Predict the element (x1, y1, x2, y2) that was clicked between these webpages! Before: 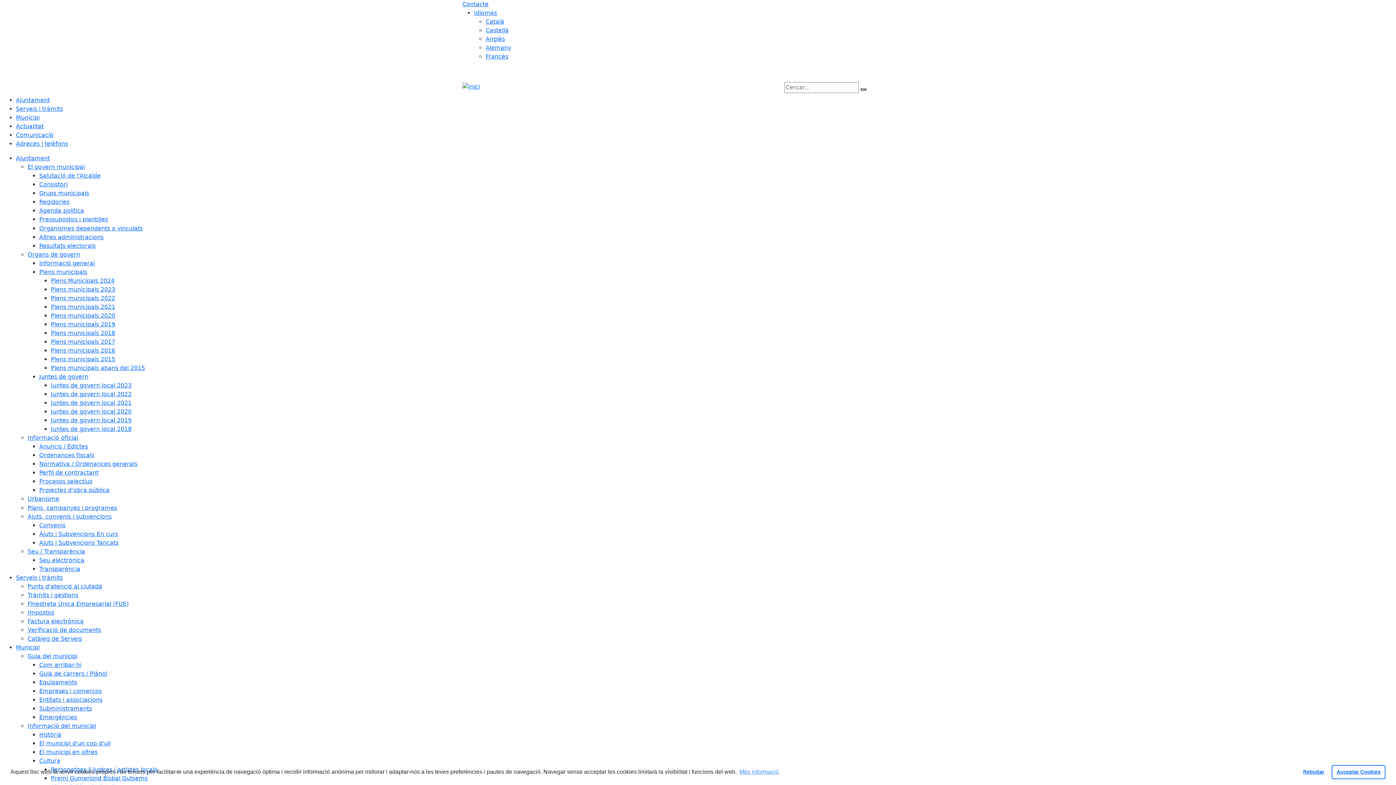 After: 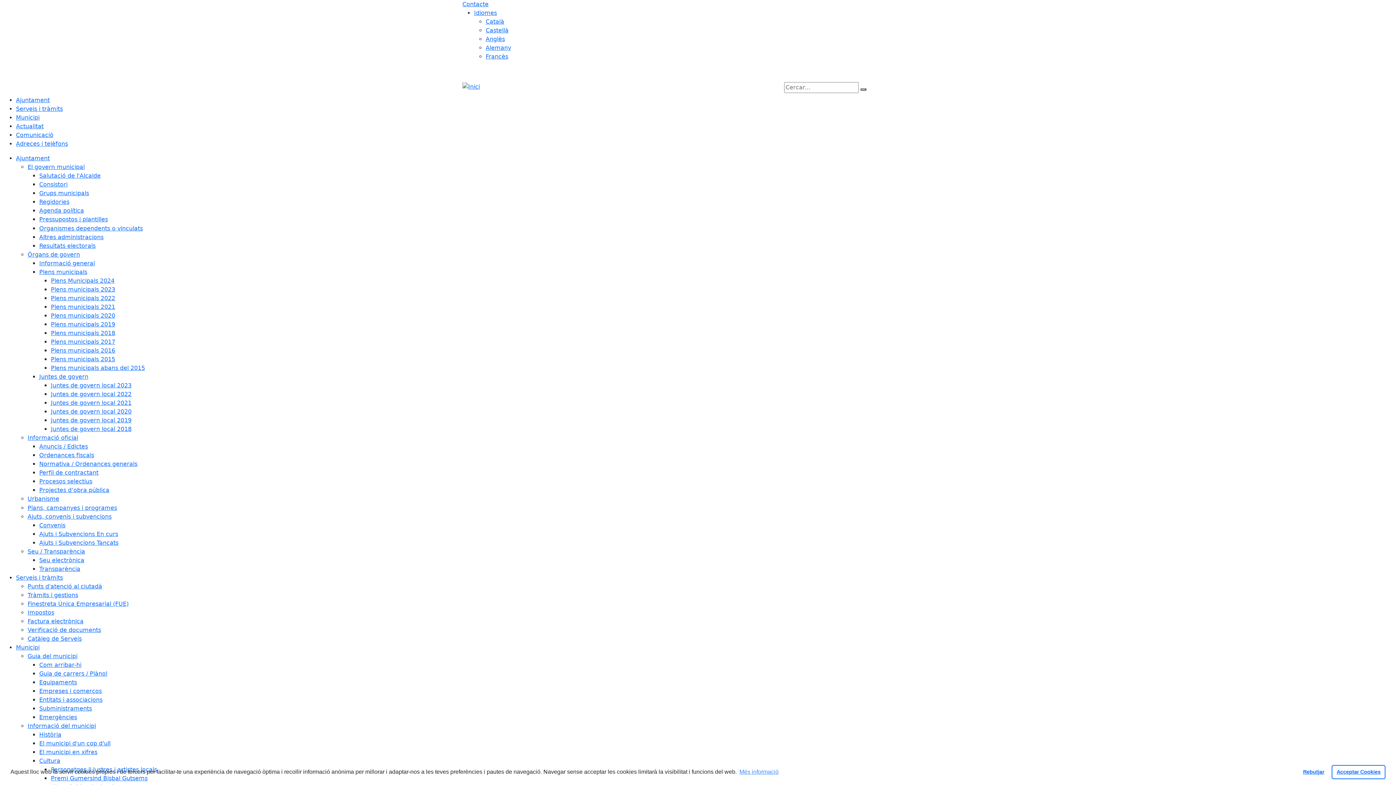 Action: bbox: (39, 443, 88, 450) label: Anuncis / Edictes